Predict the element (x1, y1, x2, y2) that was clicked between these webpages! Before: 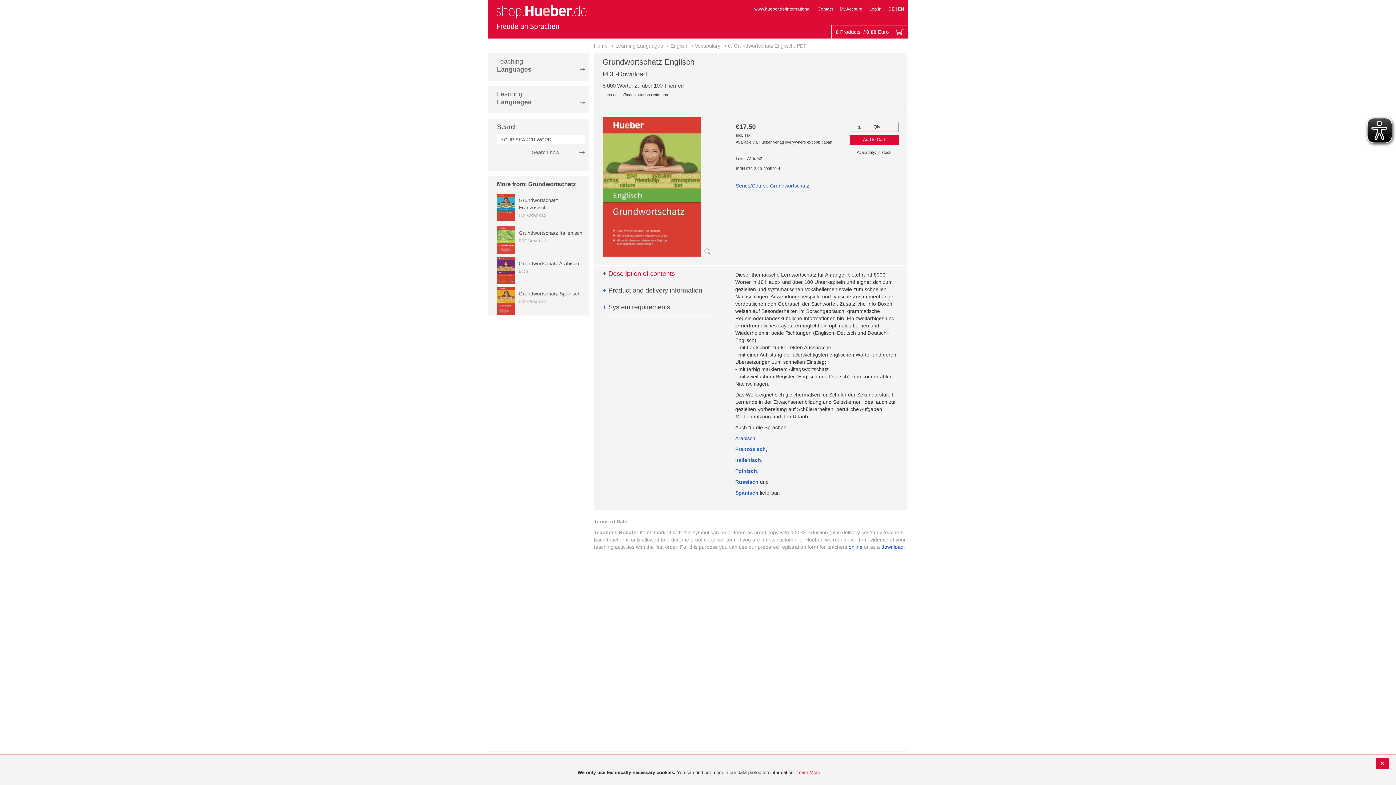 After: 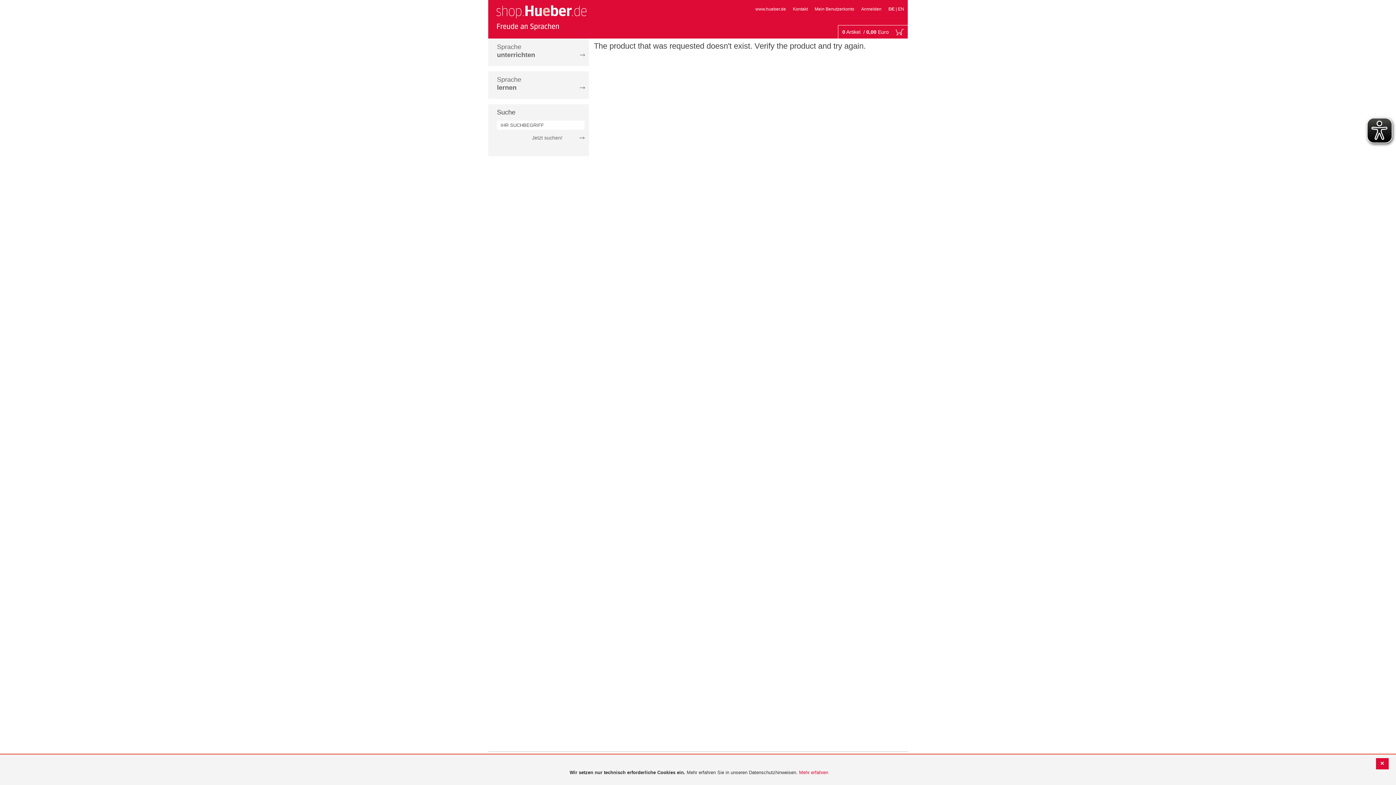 Action: label: Italienisch bbox: (735, 457, 761, 463)